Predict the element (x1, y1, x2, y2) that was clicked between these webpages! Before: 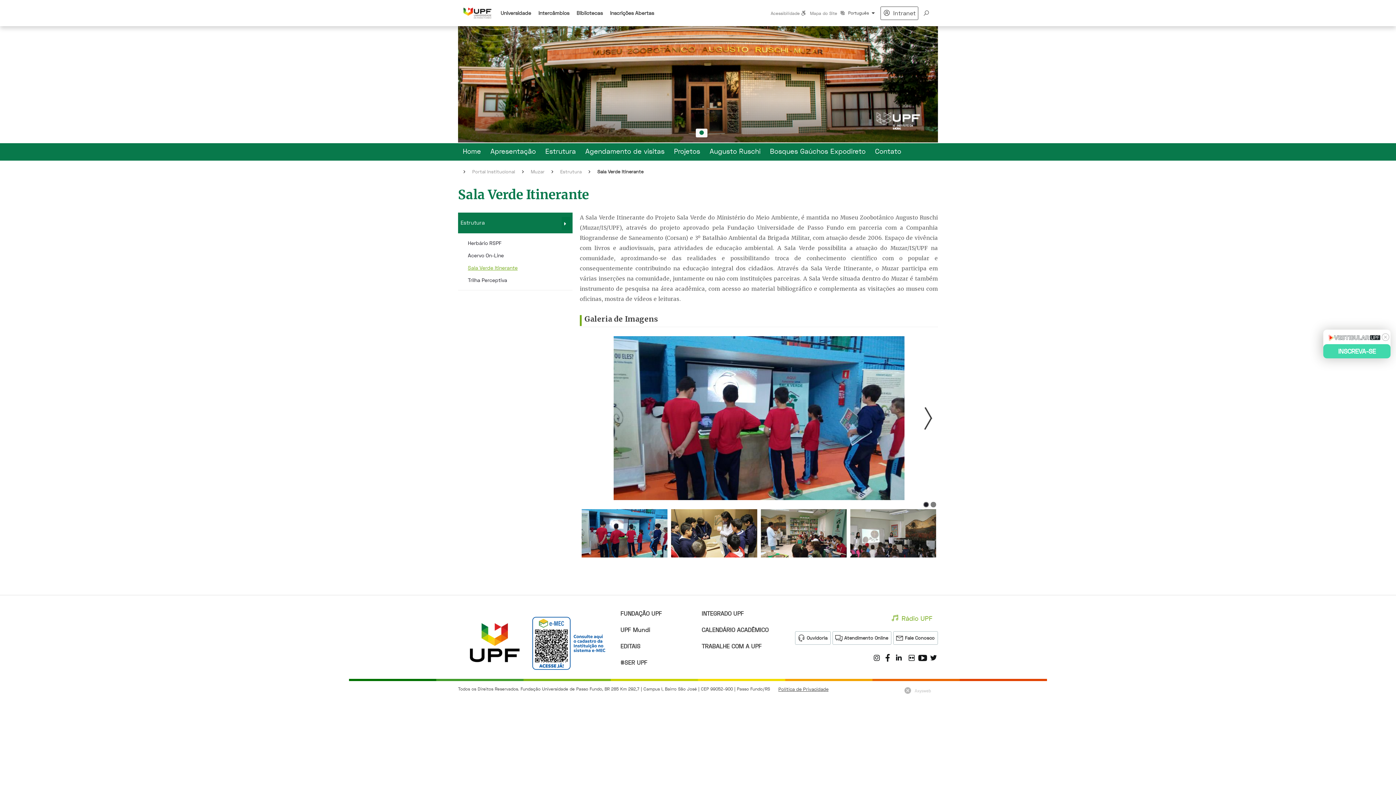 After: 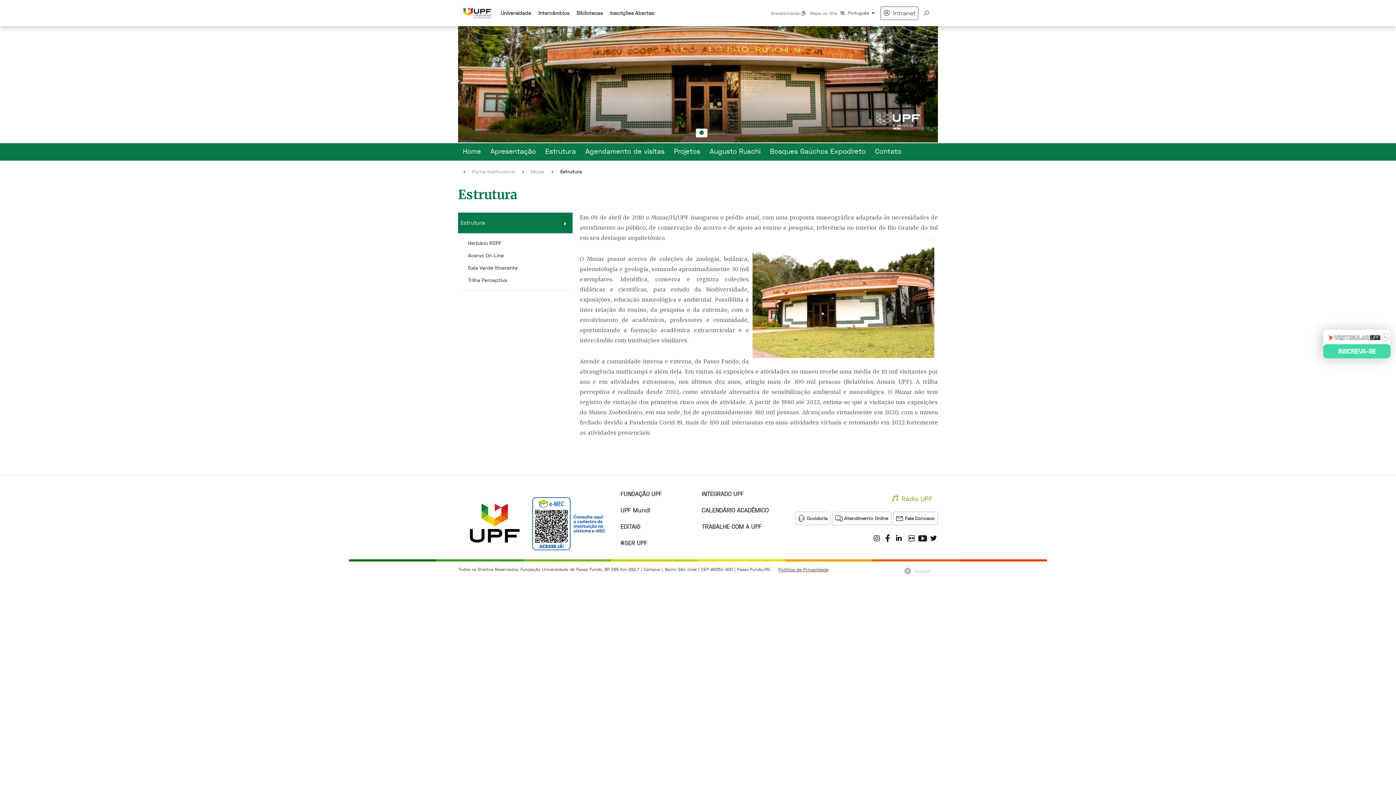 Action: bbox: (541, 145, 579, 160) label: Estrutura